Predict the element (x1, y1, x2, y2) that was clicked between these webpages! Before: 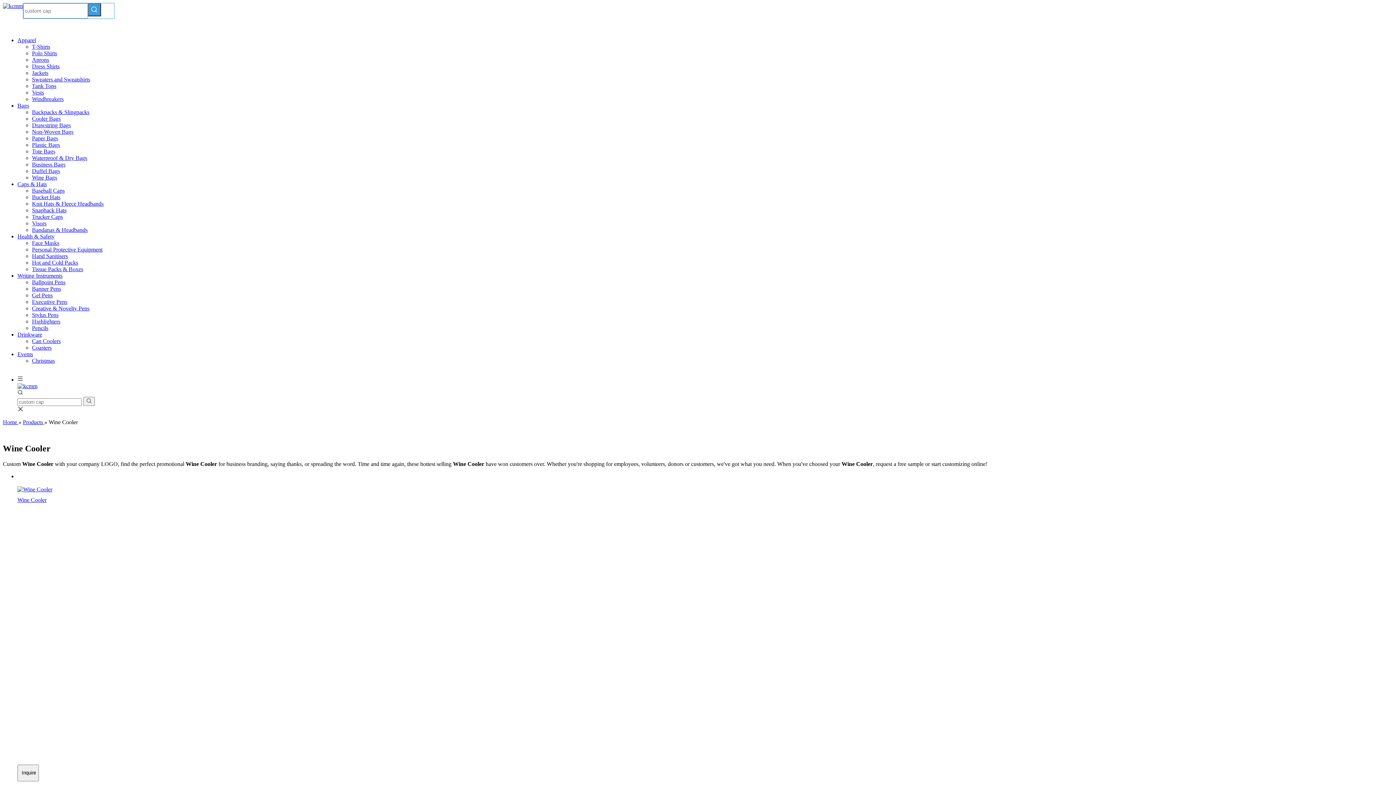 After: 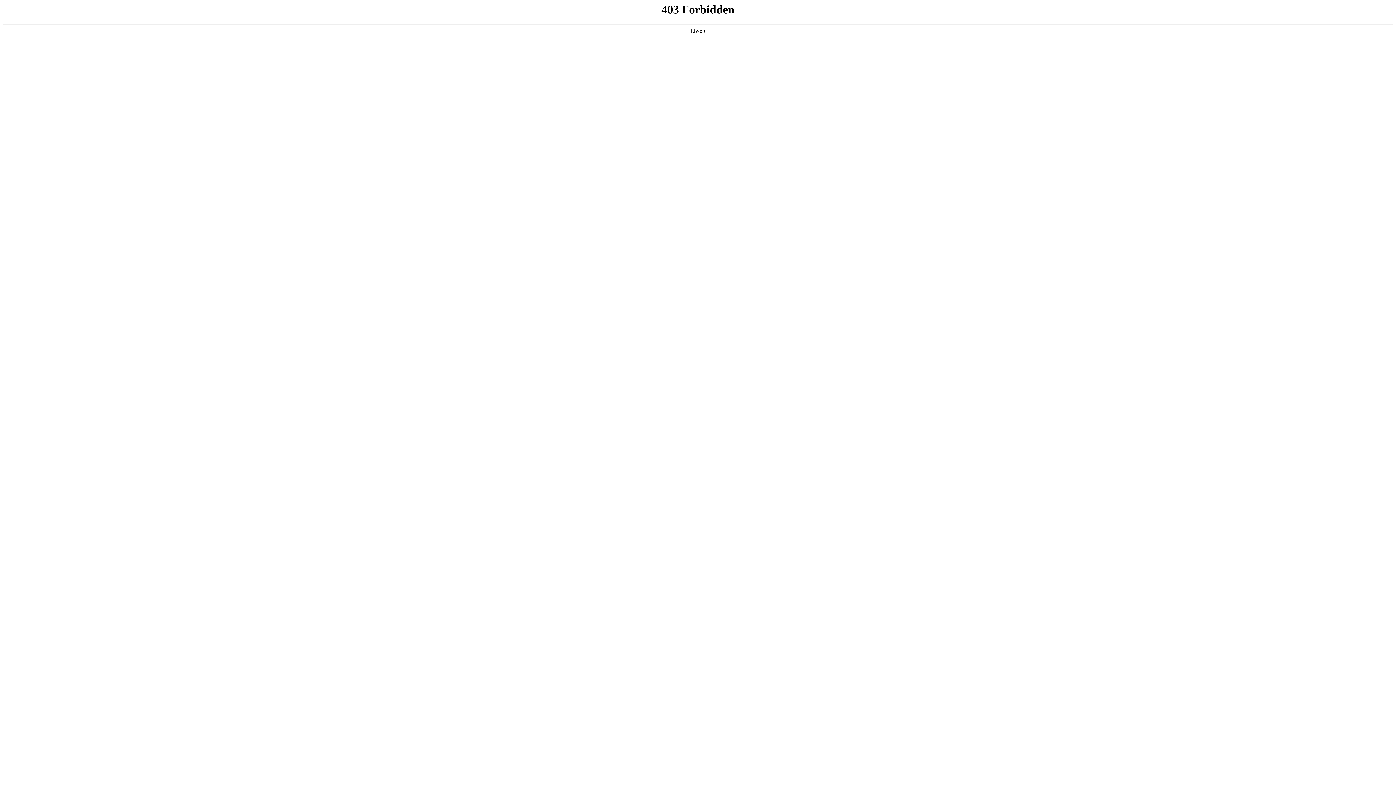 Action: label: Creative & Novelty Pens bbox: (32, 305, 89, 311)